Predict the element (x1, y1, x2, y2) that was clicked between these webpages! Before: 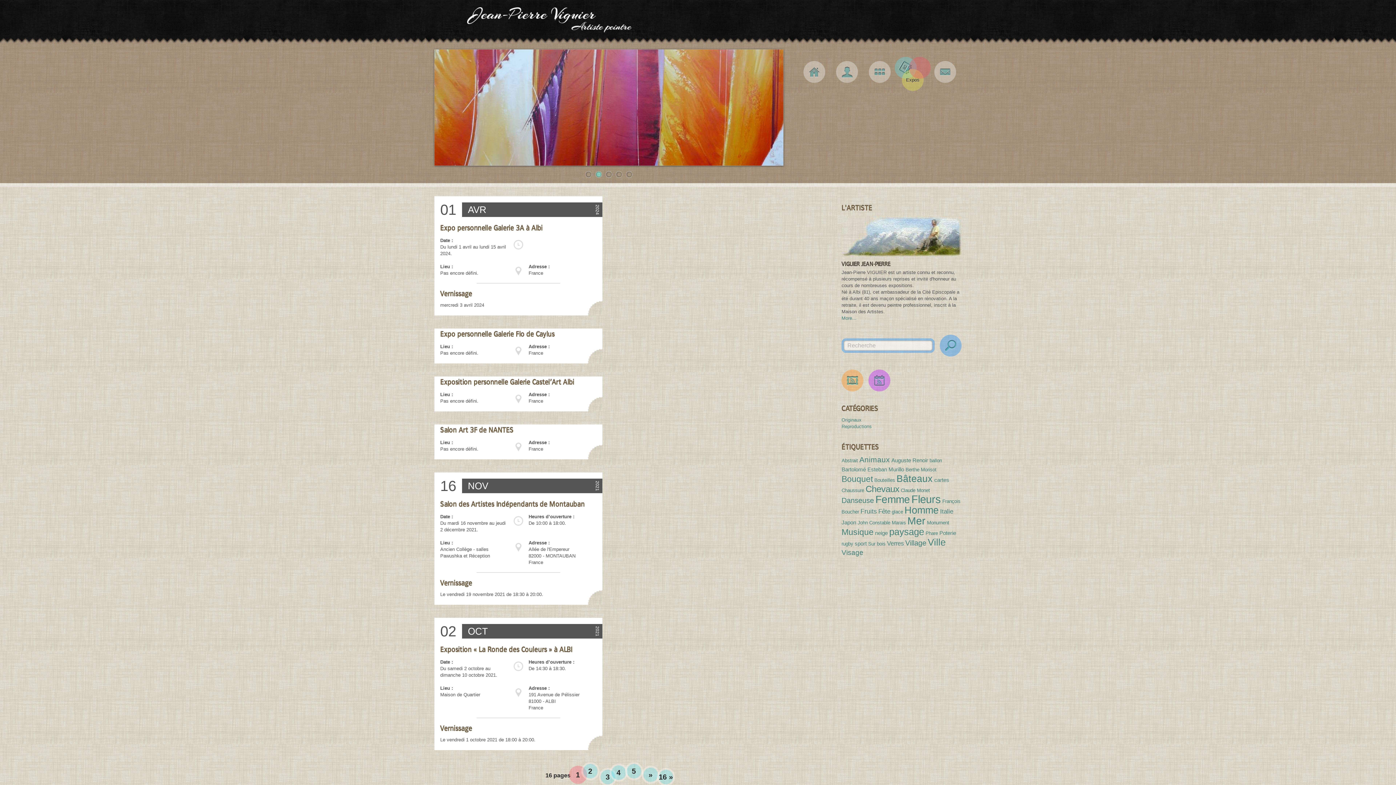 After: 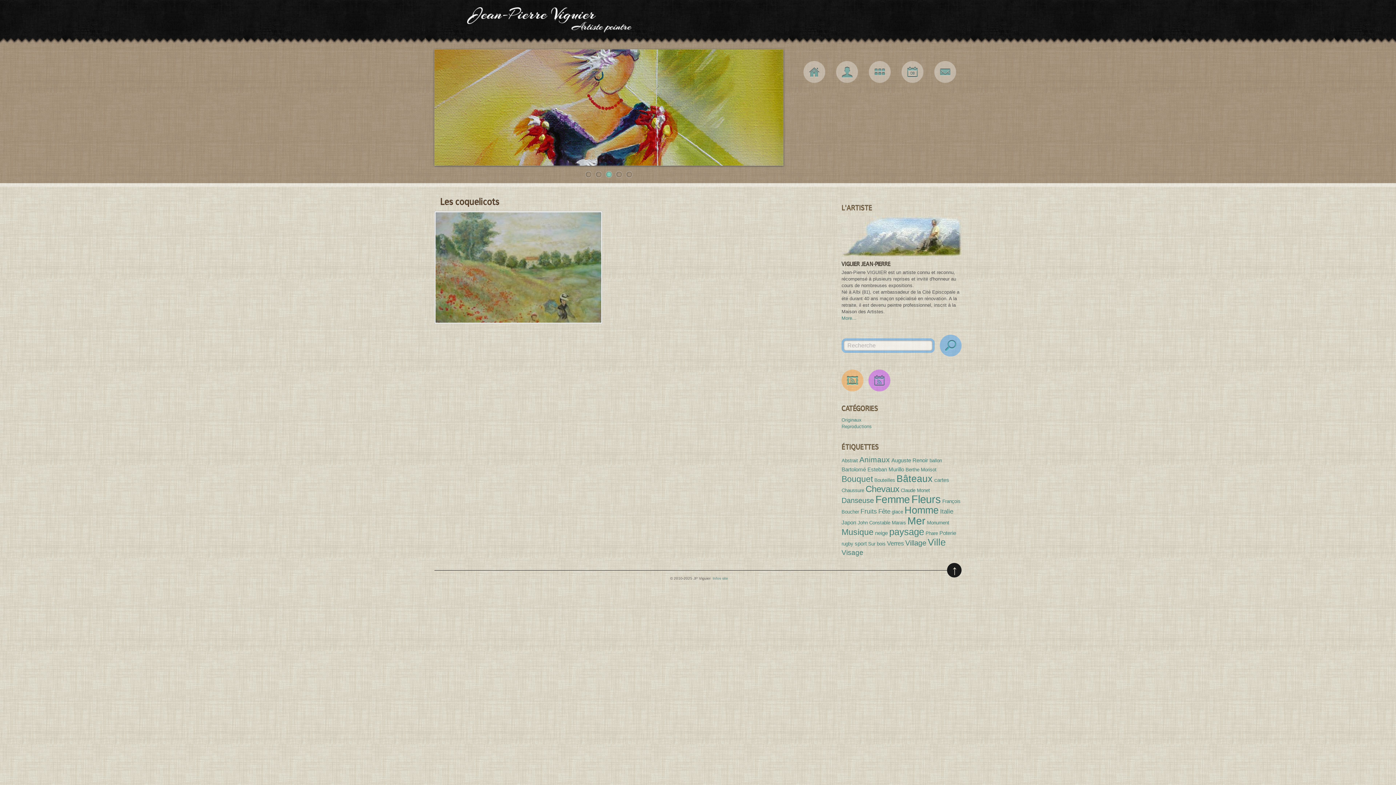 Action: bbox: (901, 488, 930, 493) label: Claude Monet